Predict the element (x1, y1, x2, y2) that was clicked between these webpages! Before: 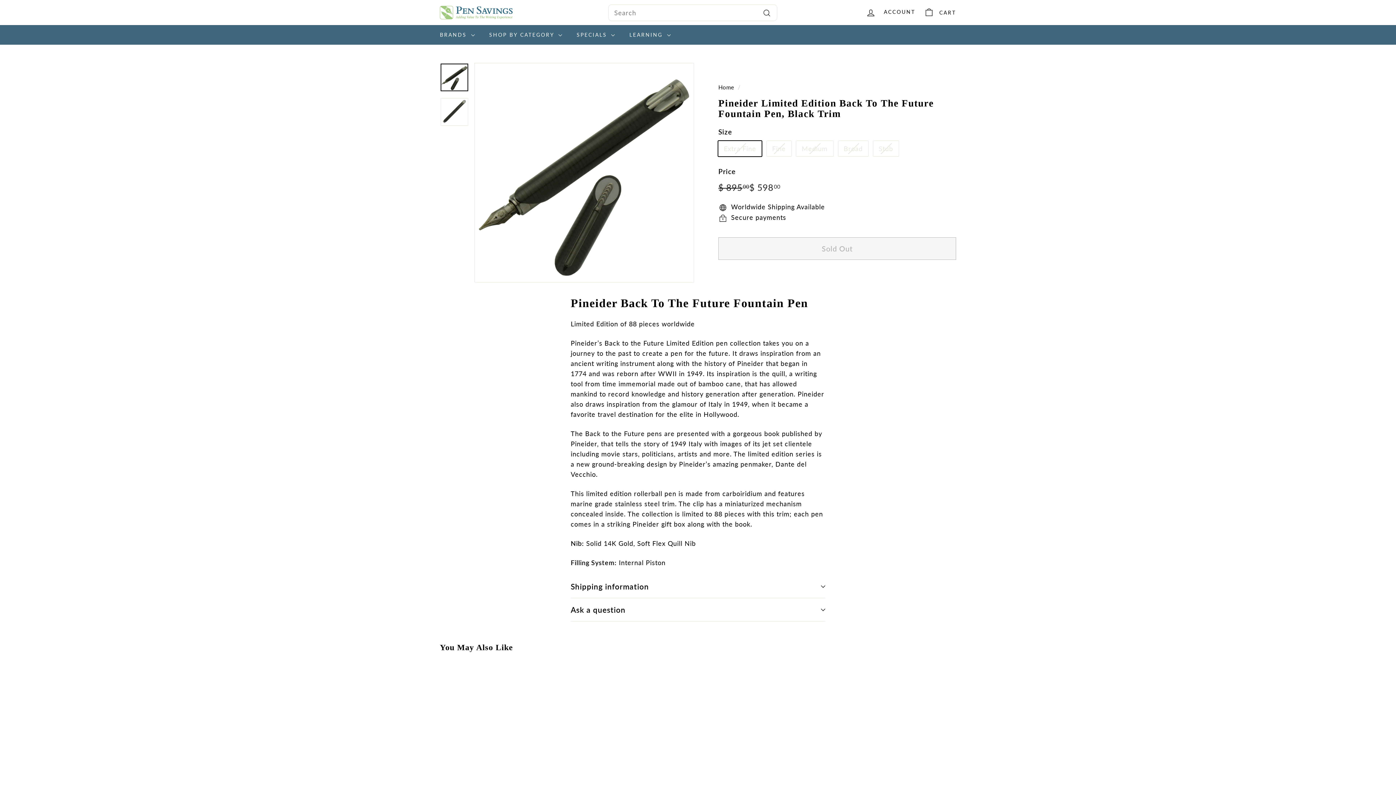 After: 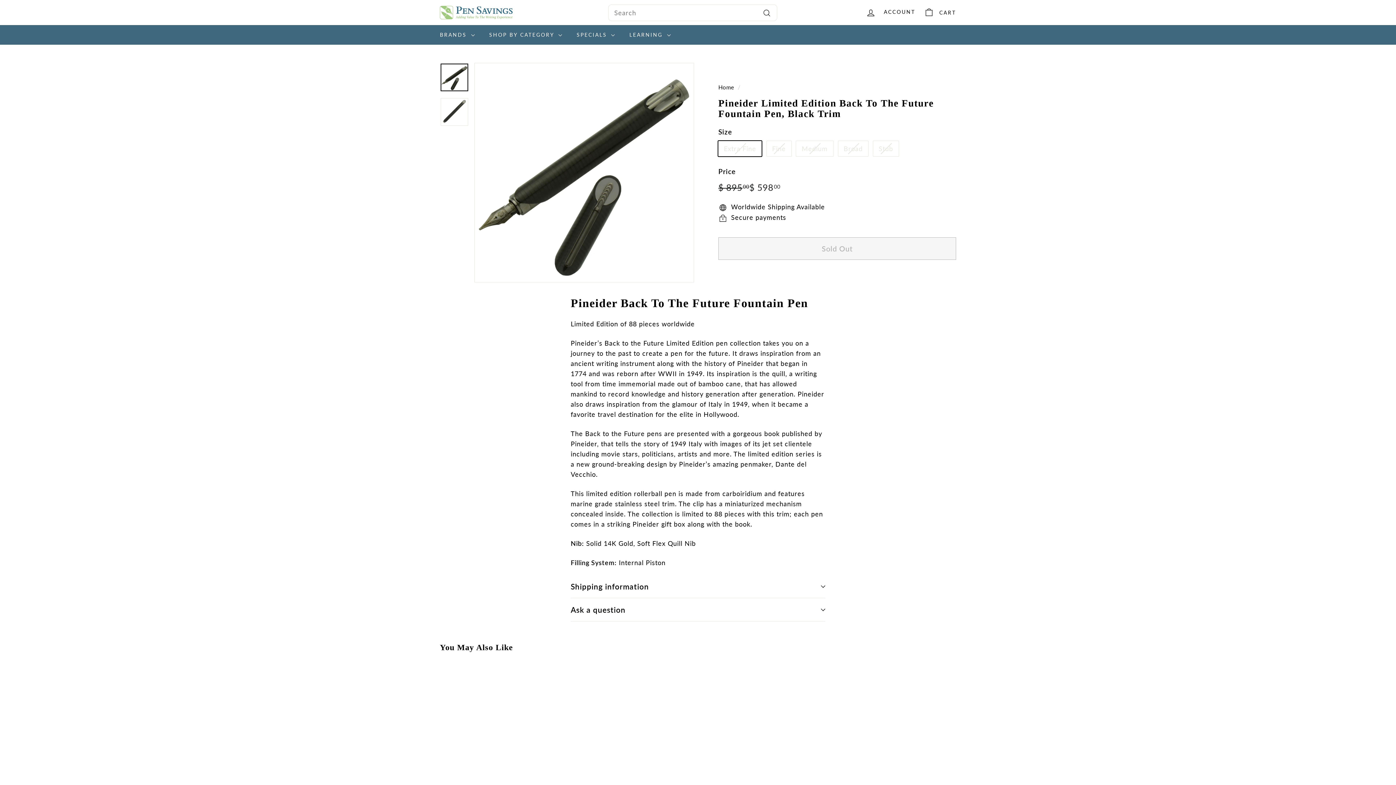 Action: label: SOLD OUT
Pineider Limited Edition Back To The Future Fountain Pen, Black Trim
Sale price
$ 59800
$ 598.00
Regular price
 $ 89500
$ 895.00 bbox: (442, 673, 517, 809)